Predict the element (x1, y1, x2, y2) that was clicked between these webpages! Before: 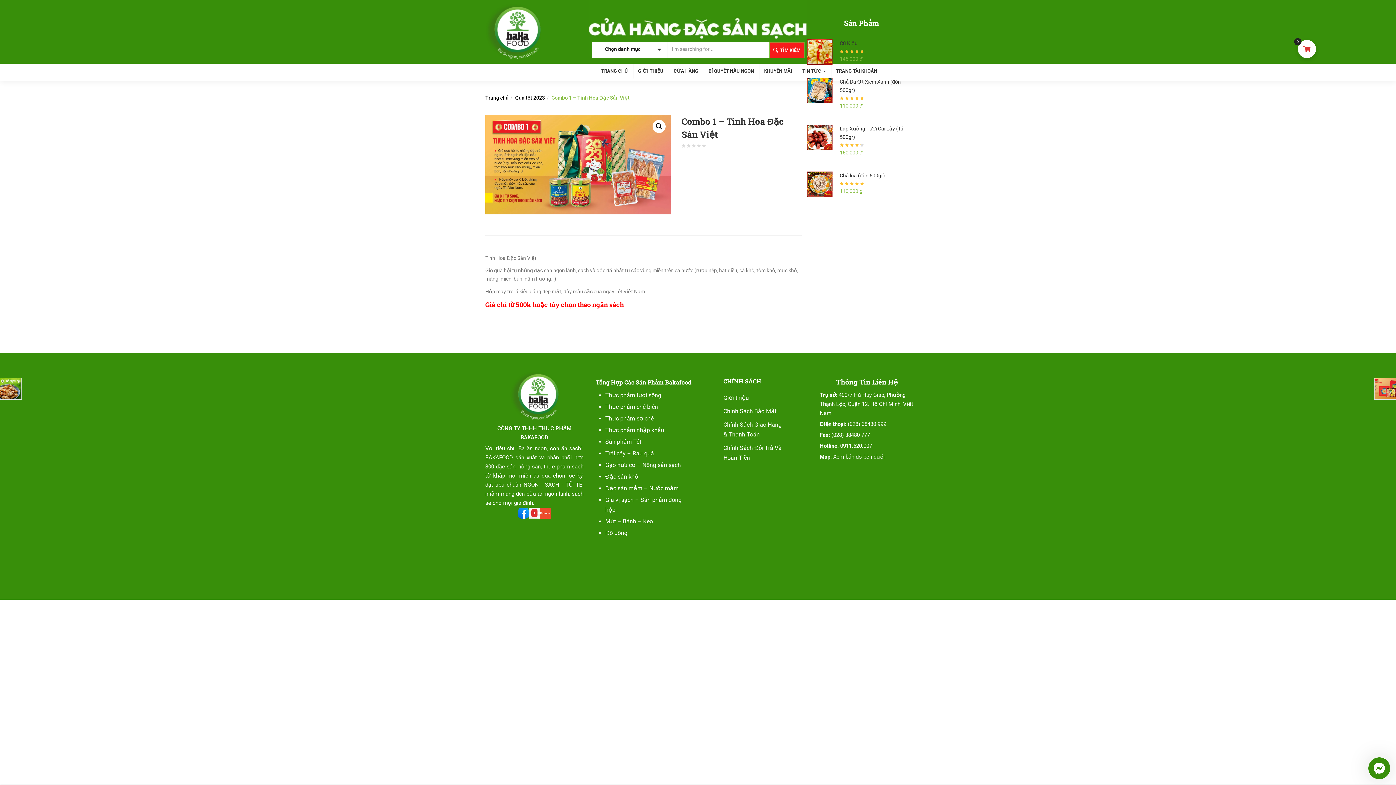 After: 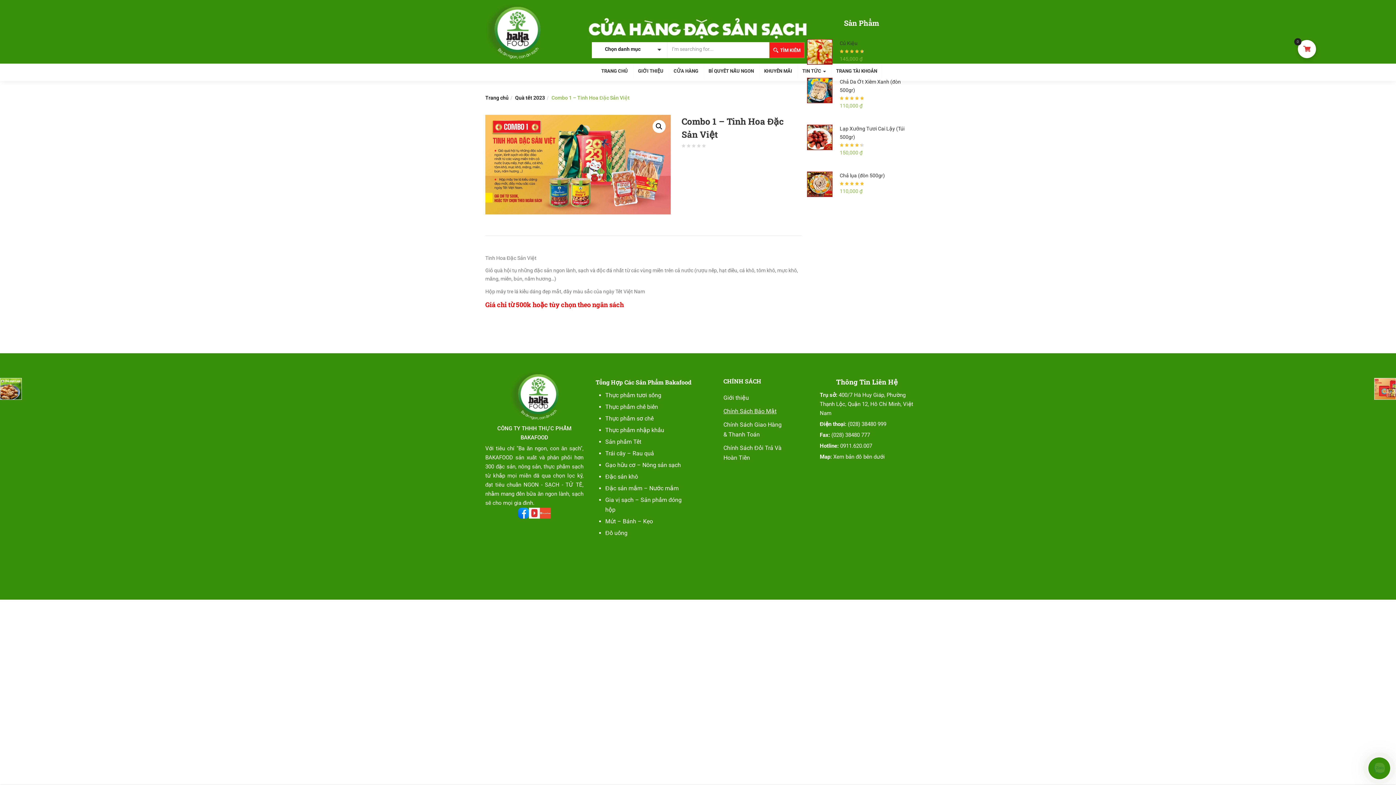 Action: bbox: (723, 406, 781, 416) label: Chính Sách Bảo Mật